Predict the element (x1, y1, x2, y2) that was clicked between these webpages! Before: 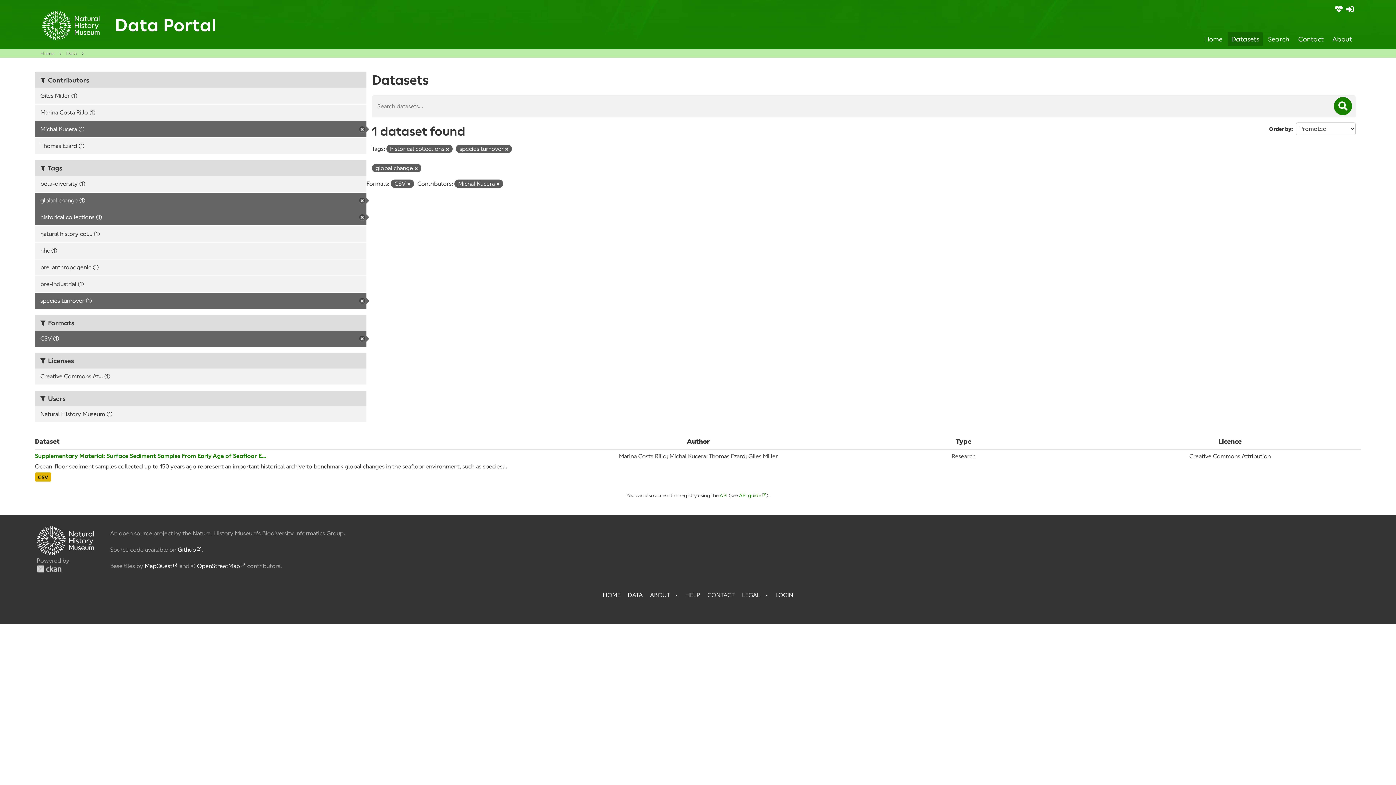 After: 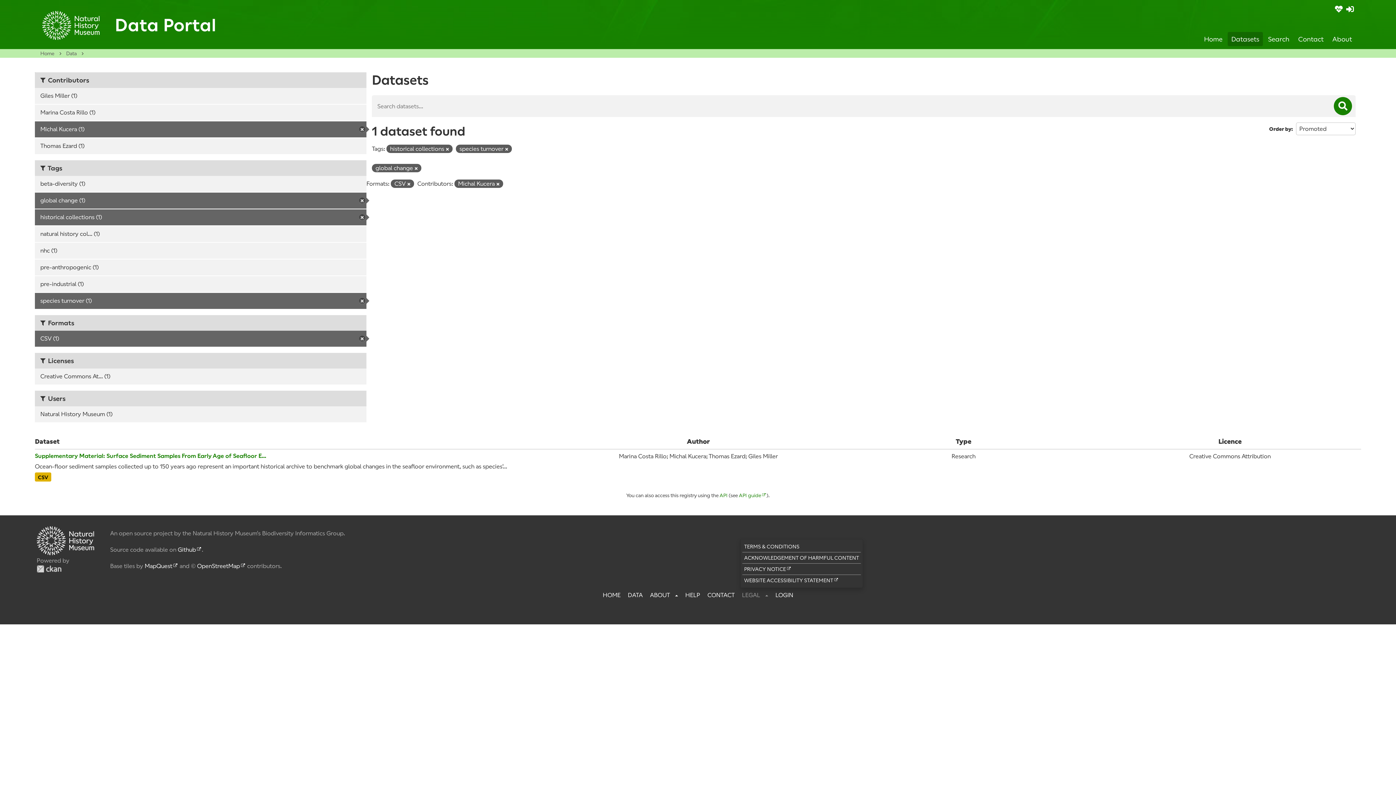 Action: bbox: (761, 592, 768, 599) label: Legal popup menu